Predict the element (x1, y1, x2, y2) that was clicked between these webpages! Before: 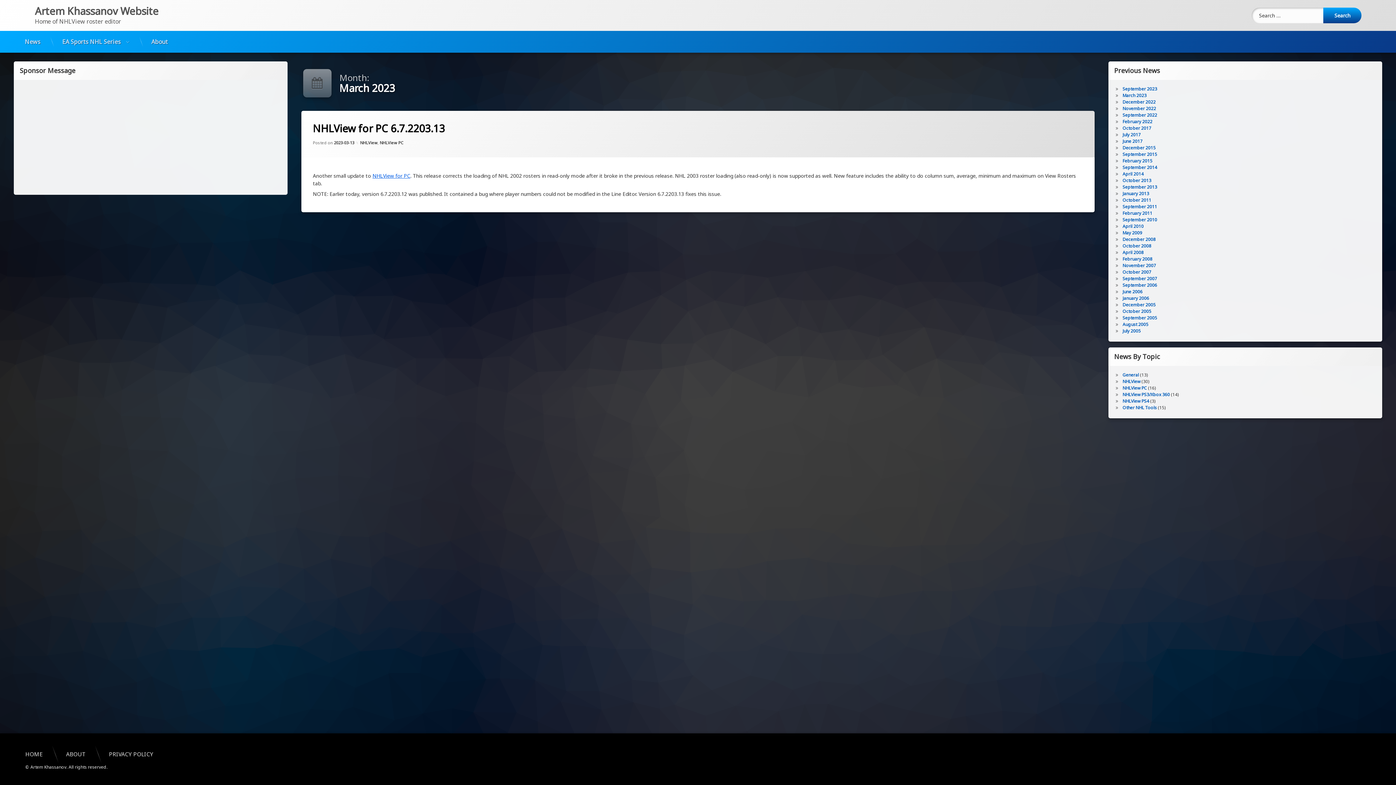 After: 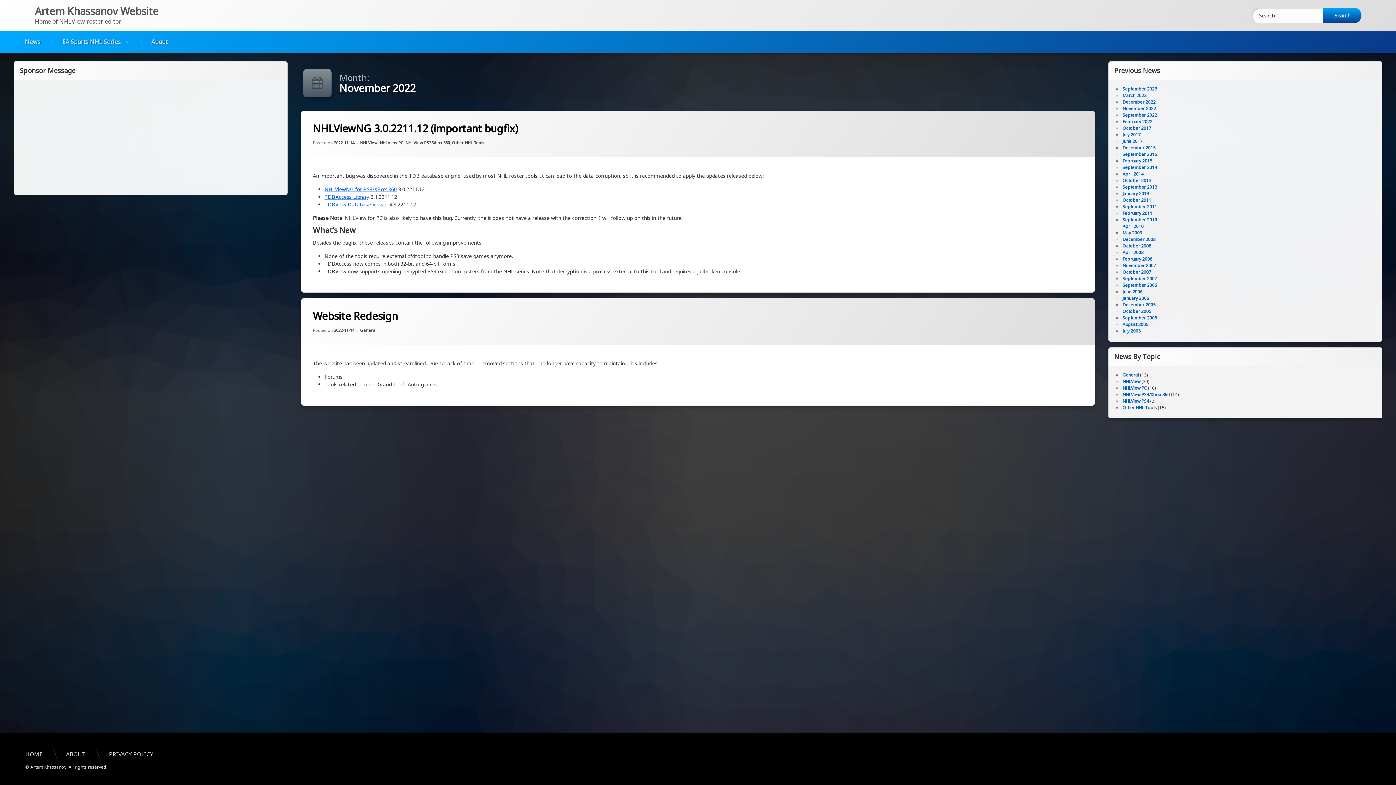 Action: label: November 2022 bbox: (1122, 105, 1156, 111)